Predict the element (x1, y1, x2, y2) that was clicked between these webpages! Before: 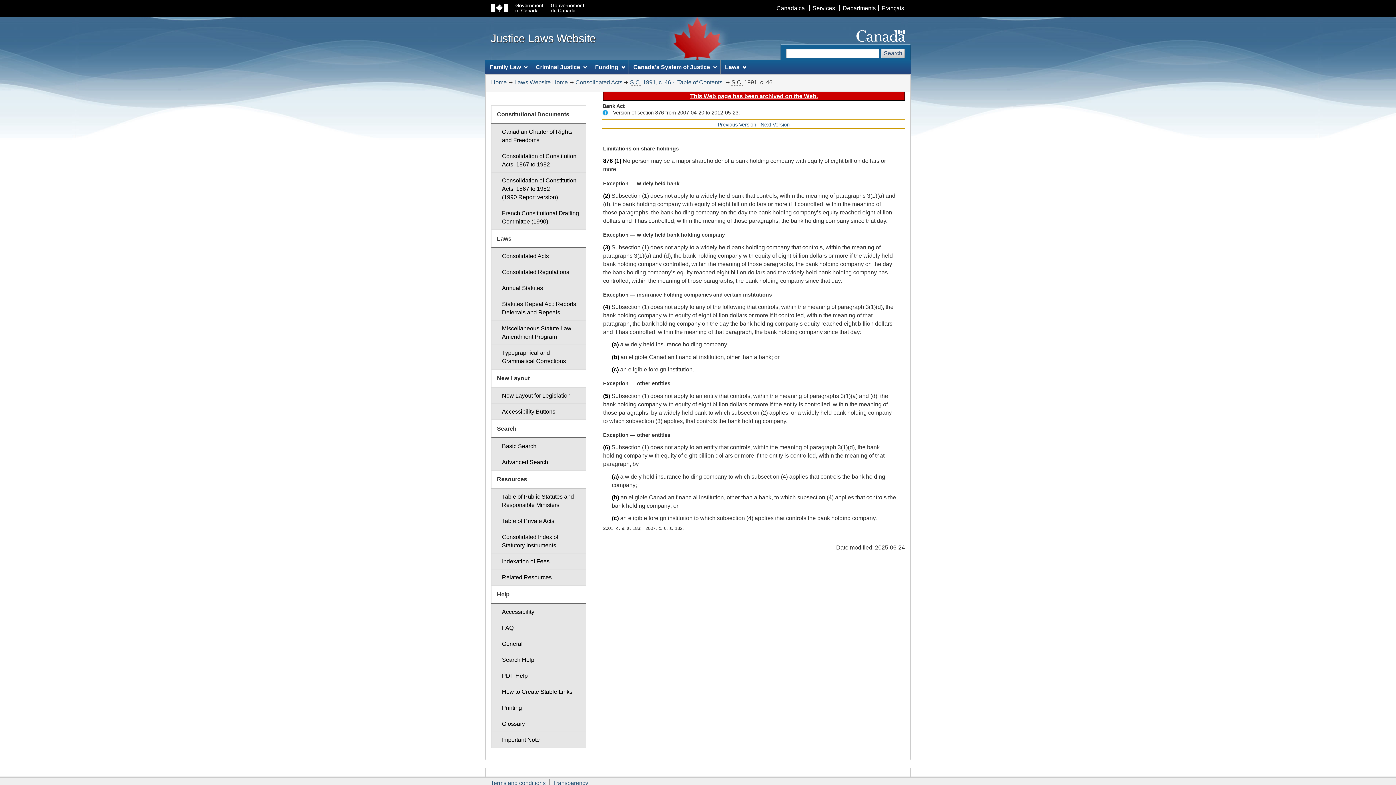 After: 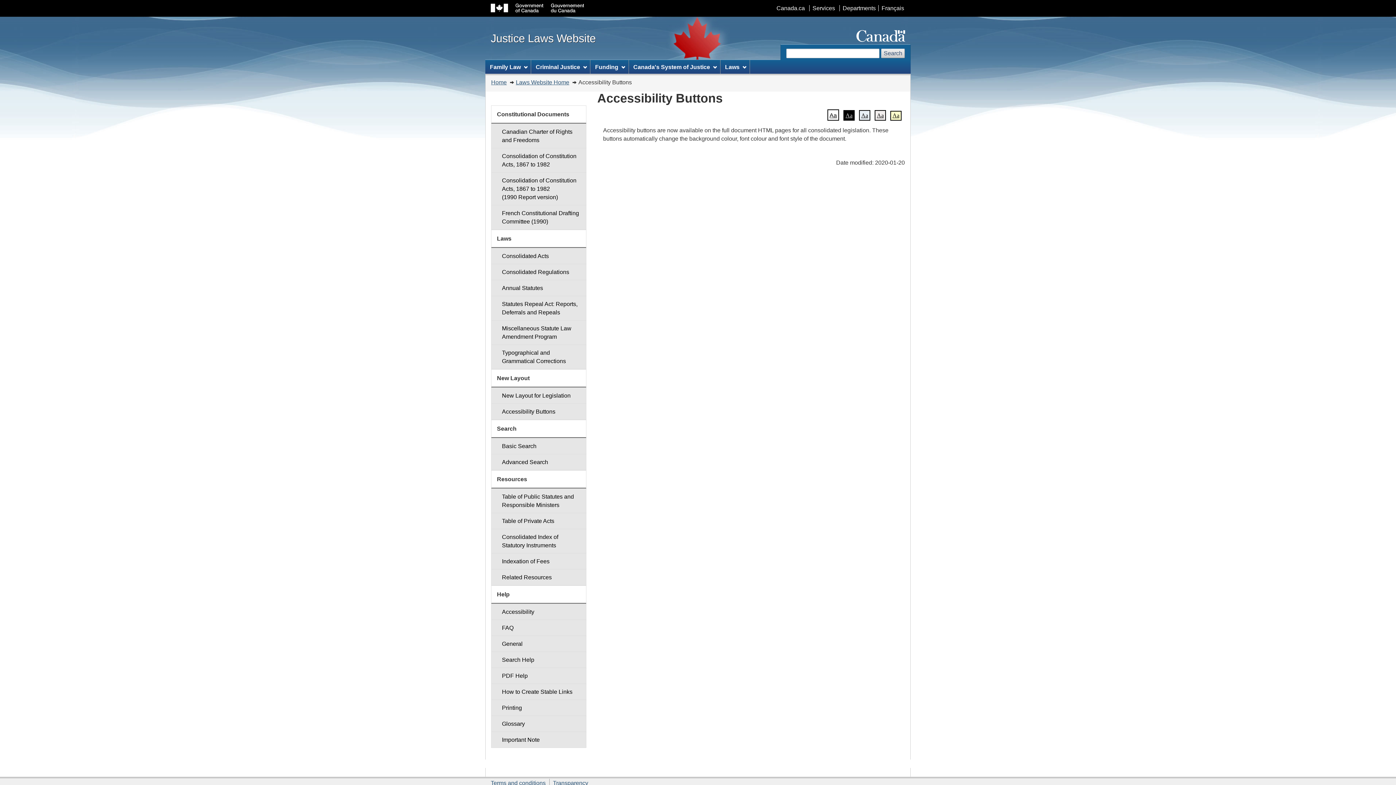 Action: bbox: (491, 403, 586, 420) label: Accessibility Buttons